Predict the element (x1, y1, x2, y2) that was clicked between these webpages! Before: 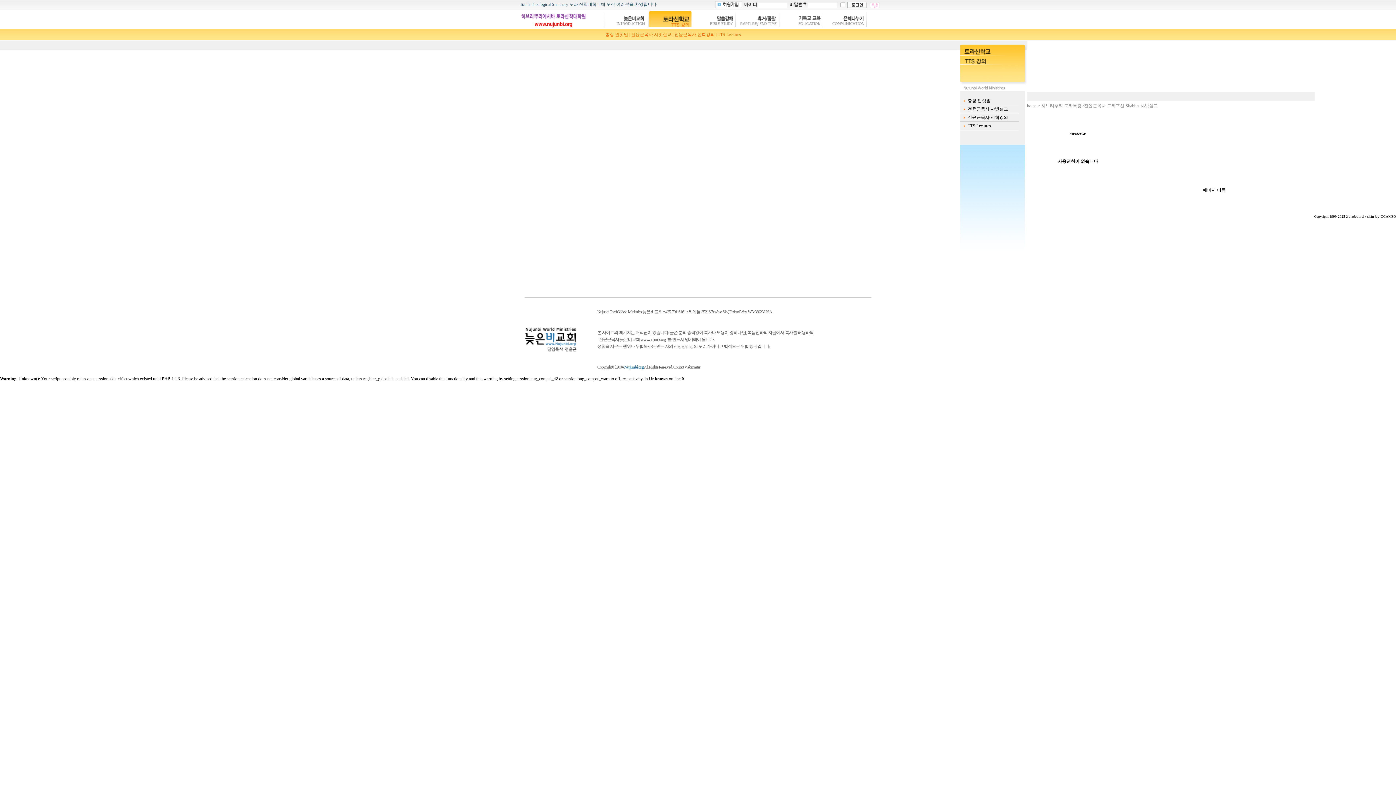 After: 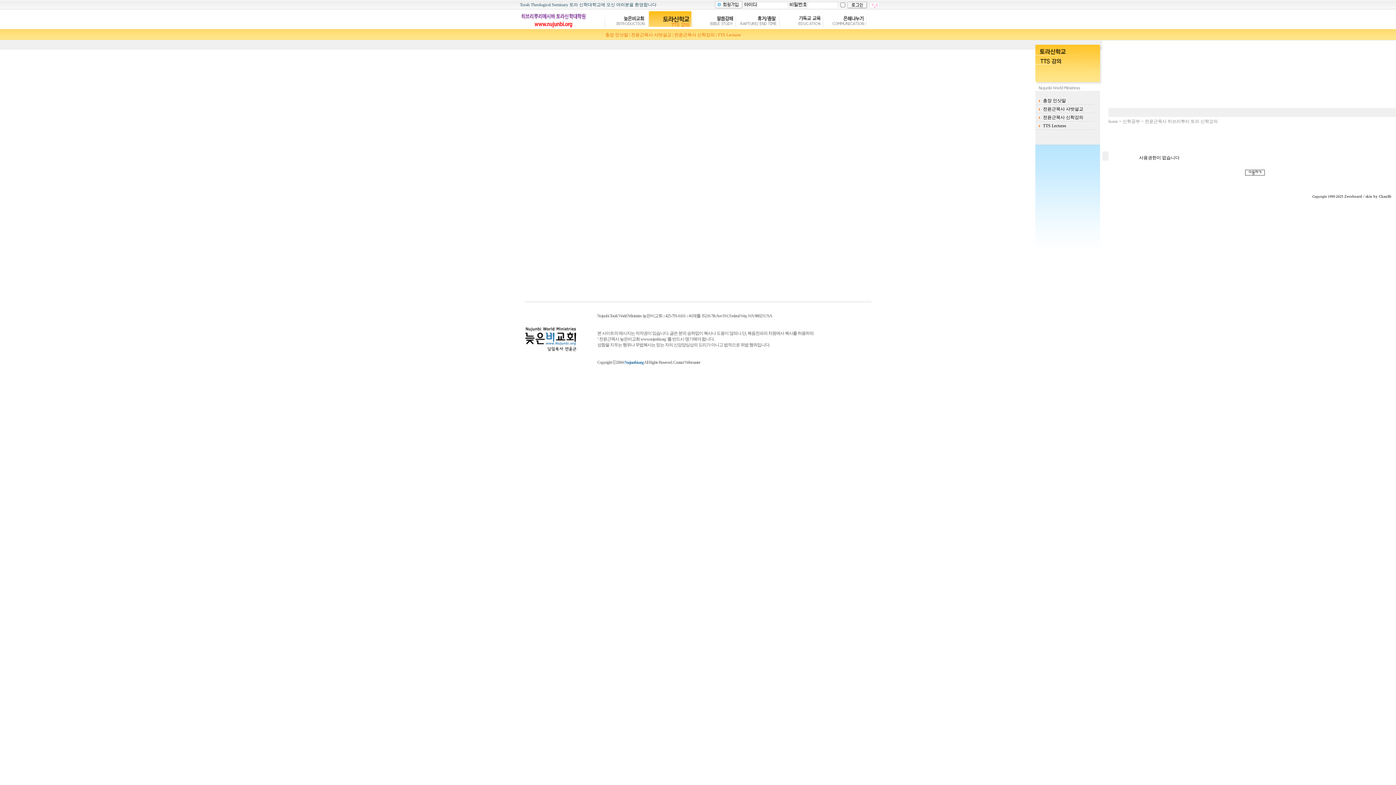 Action: label: 전윤근목사 신학강의 bbox: (674, 32, 714, 37)